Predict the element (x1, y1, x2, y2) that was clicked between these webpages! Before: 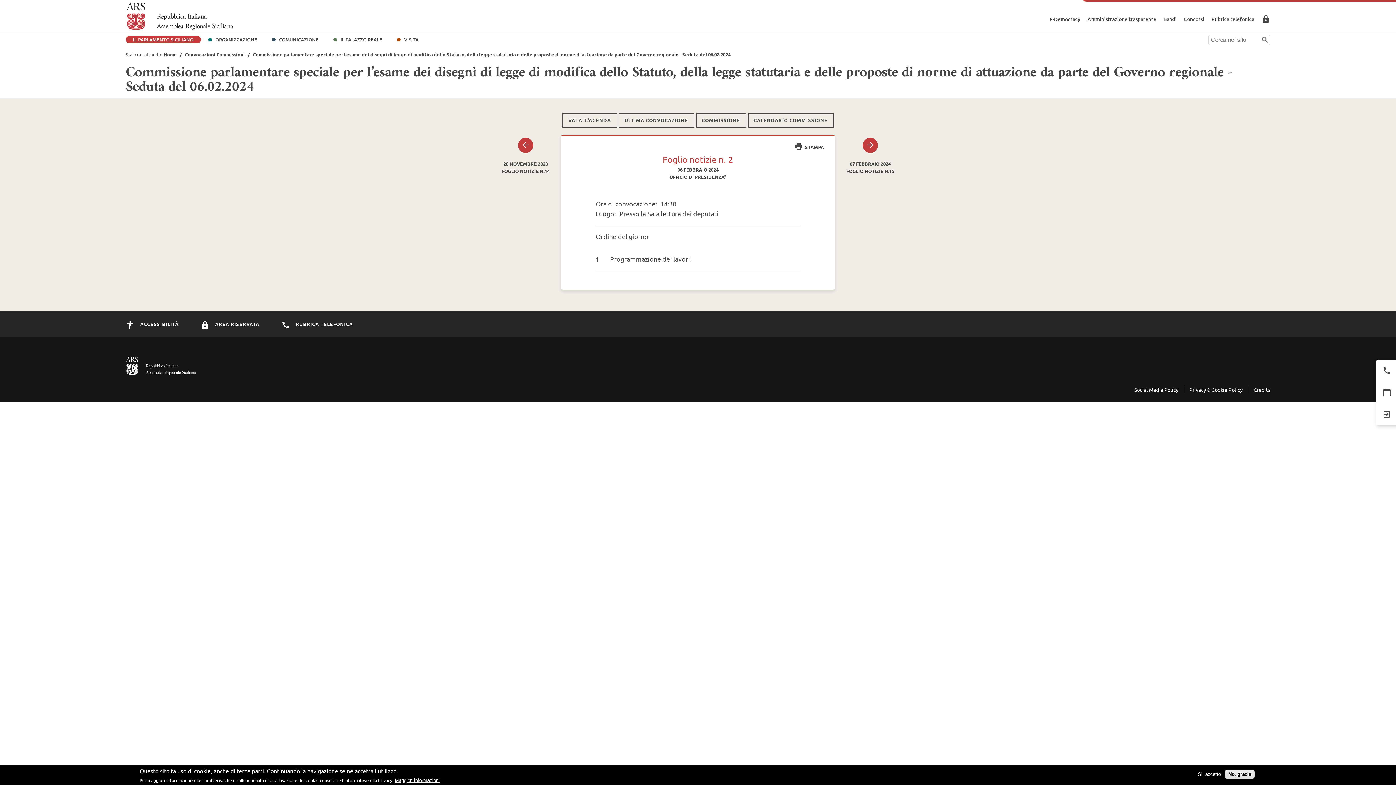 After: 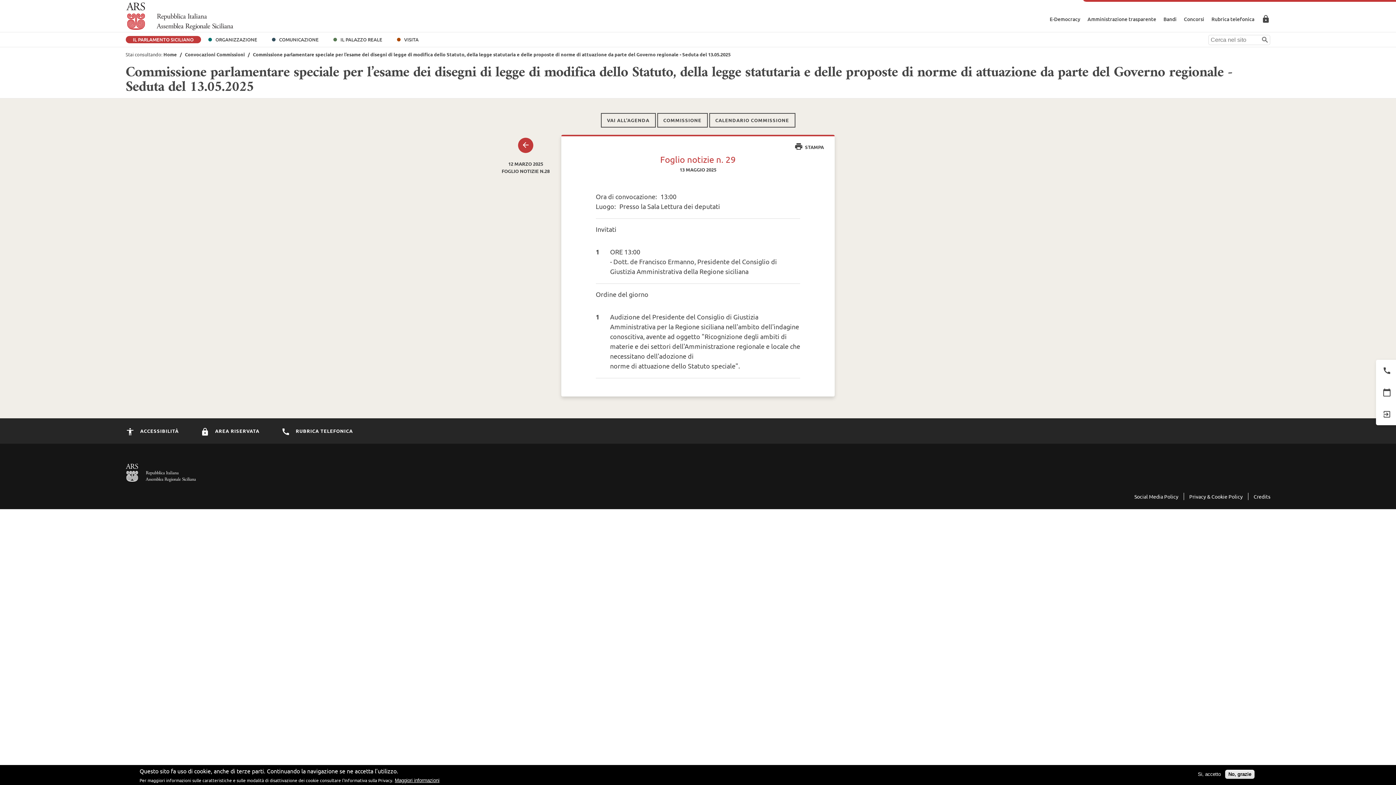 Action: label: ULTIMA CONVOCAZIONE bbox: (618, 113, 694, 127)